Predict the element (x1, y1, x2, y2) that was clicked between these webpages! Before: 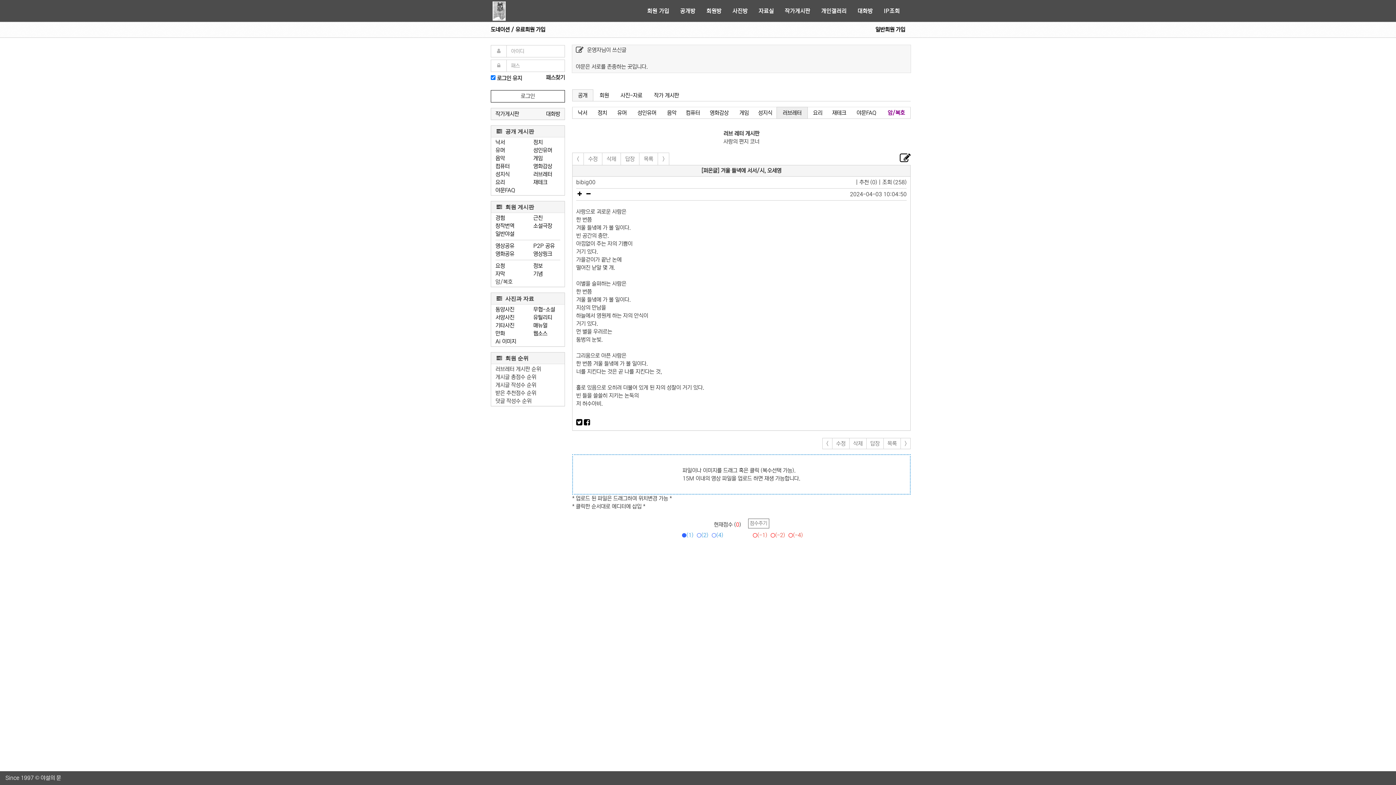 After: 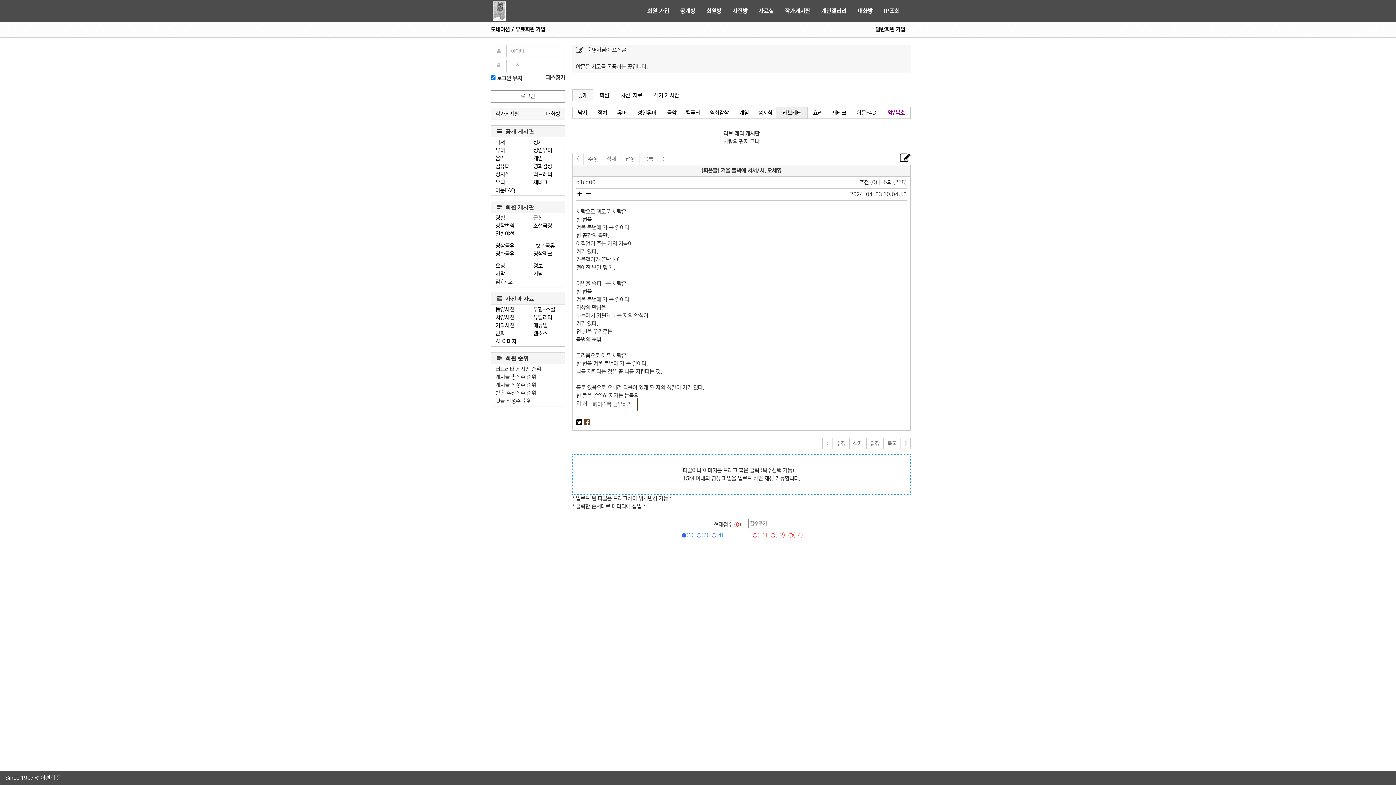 Action: bbox: (584, 419, 590, 425)